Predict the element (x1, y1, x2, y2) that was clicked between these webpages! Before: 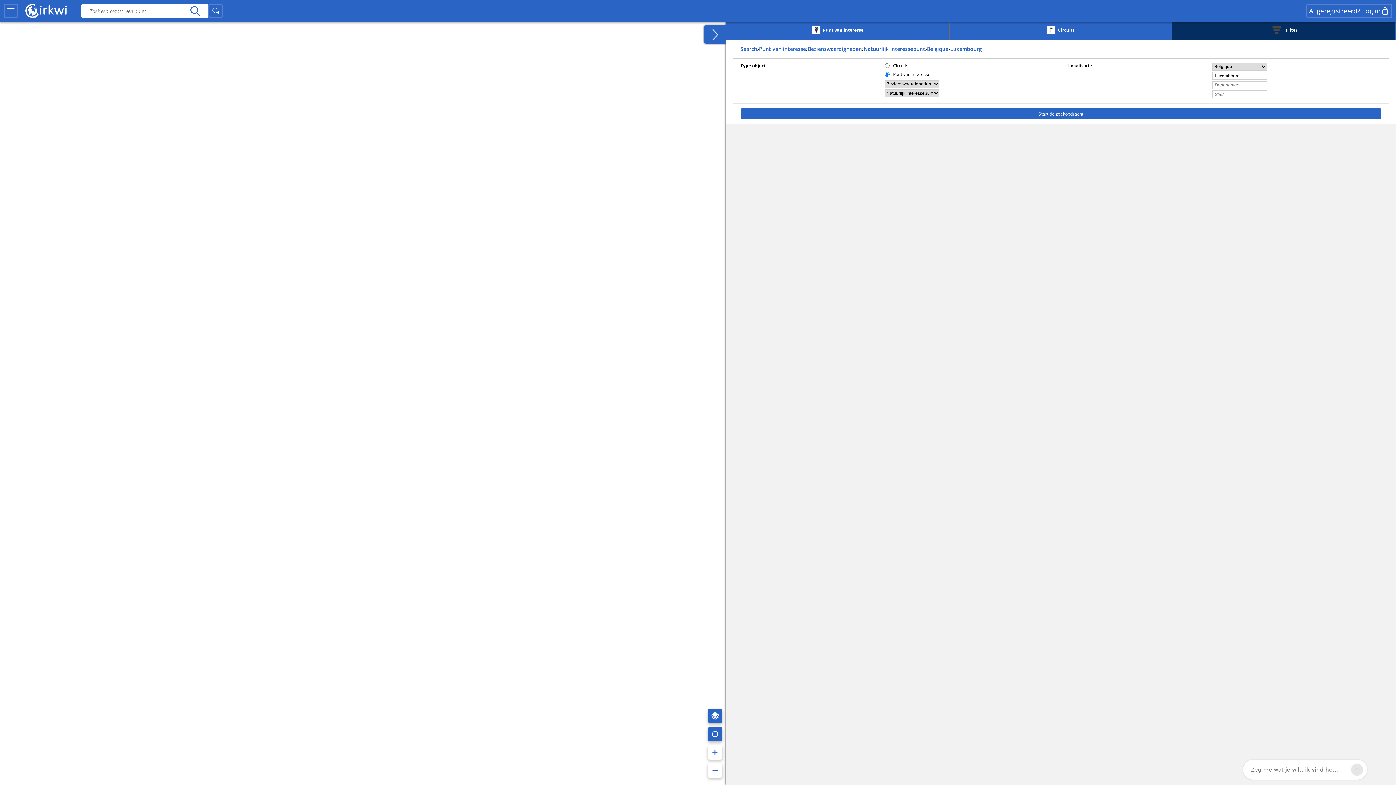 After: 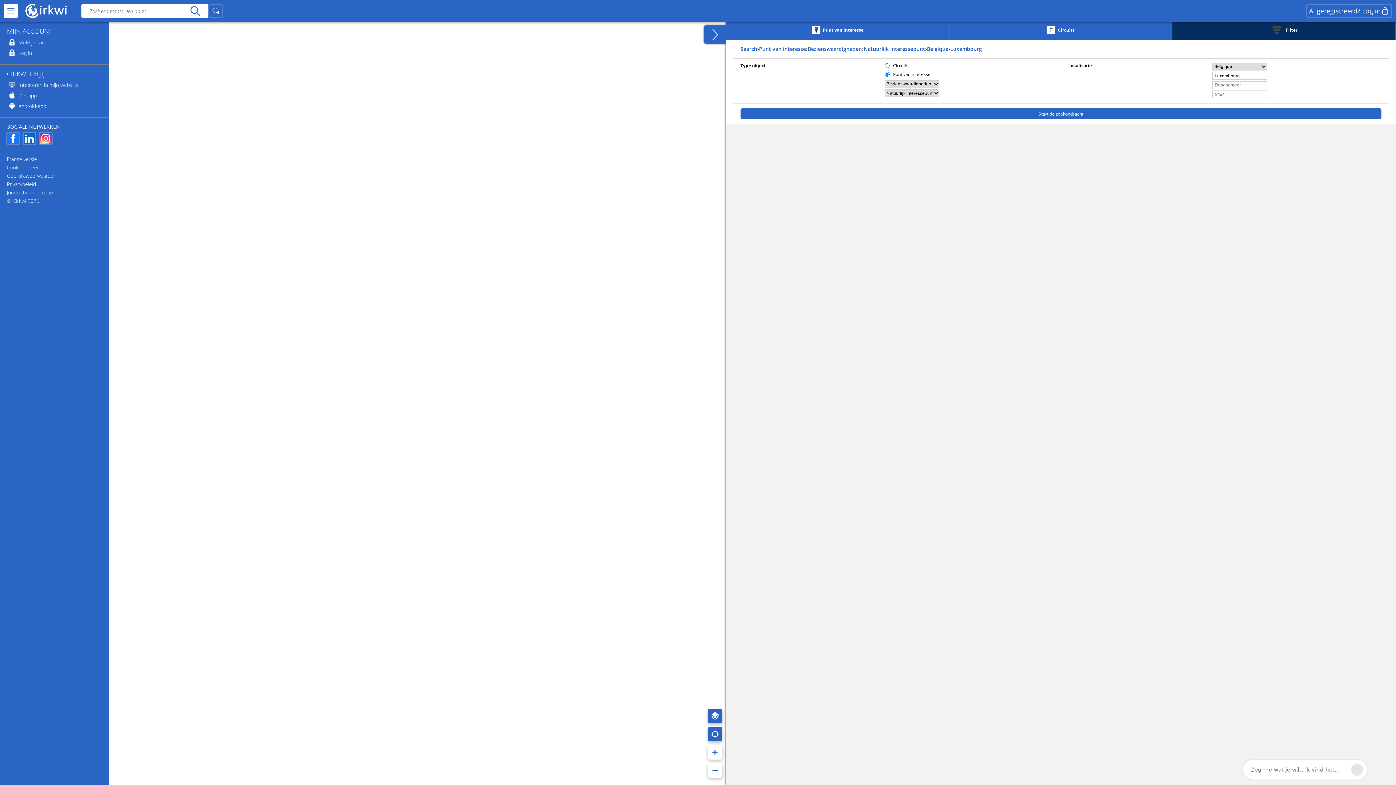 Action: bbox: (3, 3, 18, 18)